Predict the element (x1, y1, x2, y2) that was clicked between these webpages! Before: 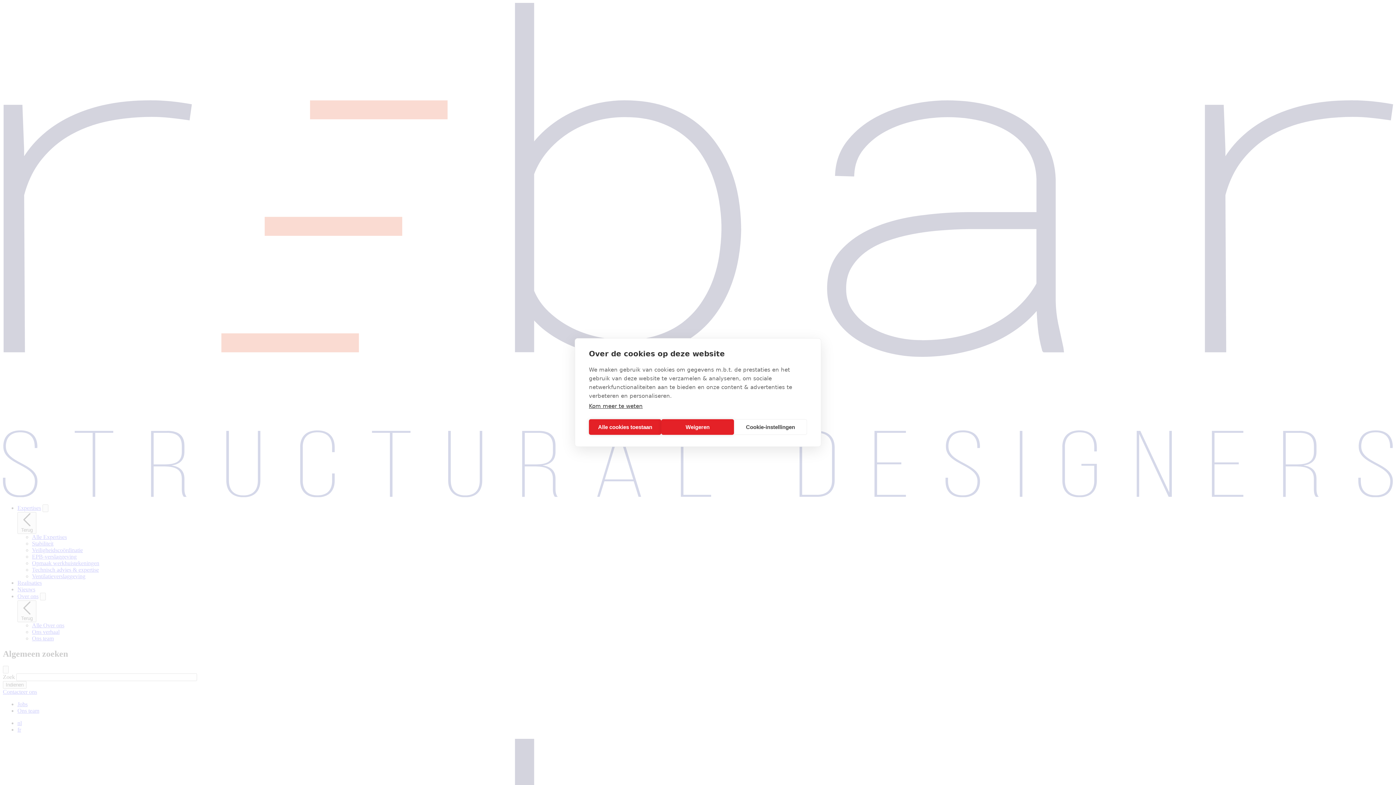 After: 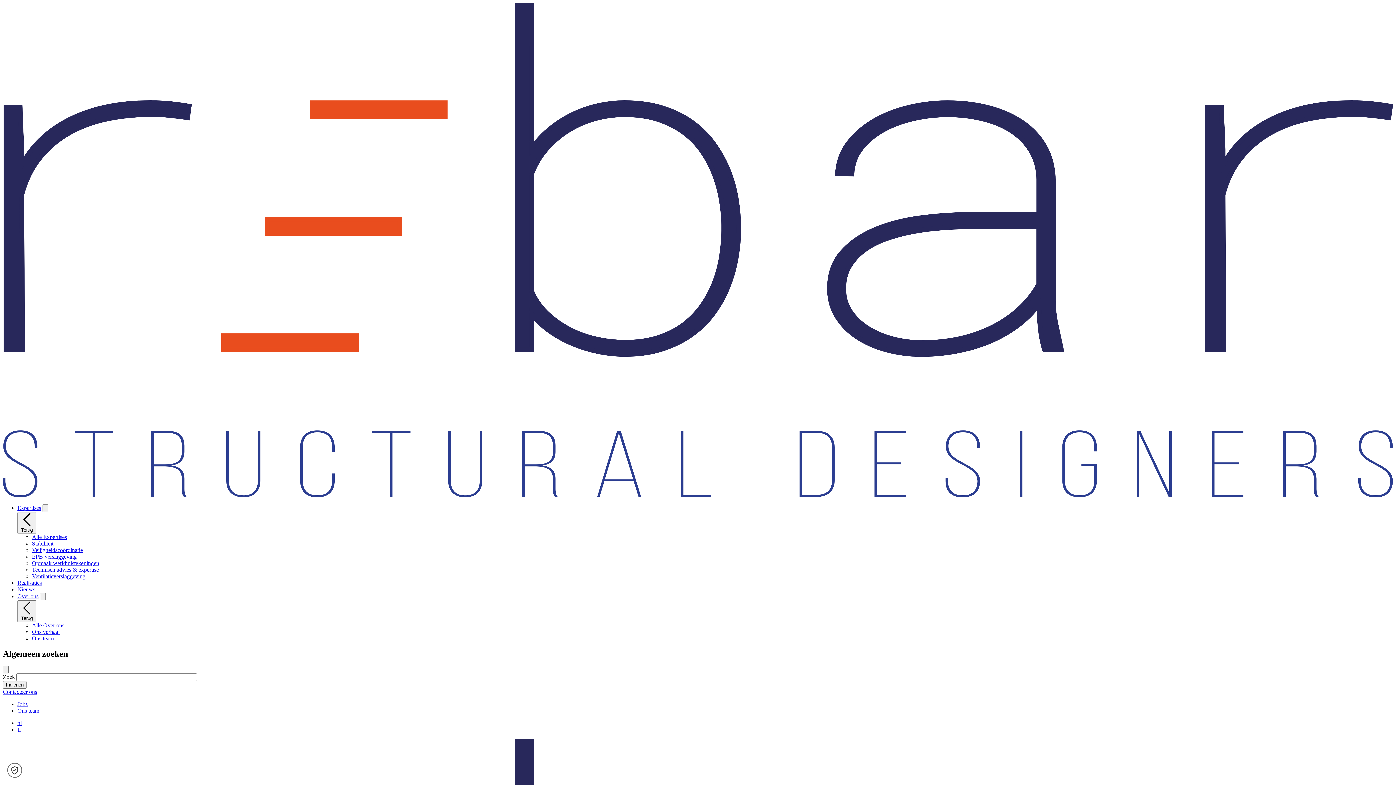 Action: label: Weigeren bbox: (661, 419, 734, 435)